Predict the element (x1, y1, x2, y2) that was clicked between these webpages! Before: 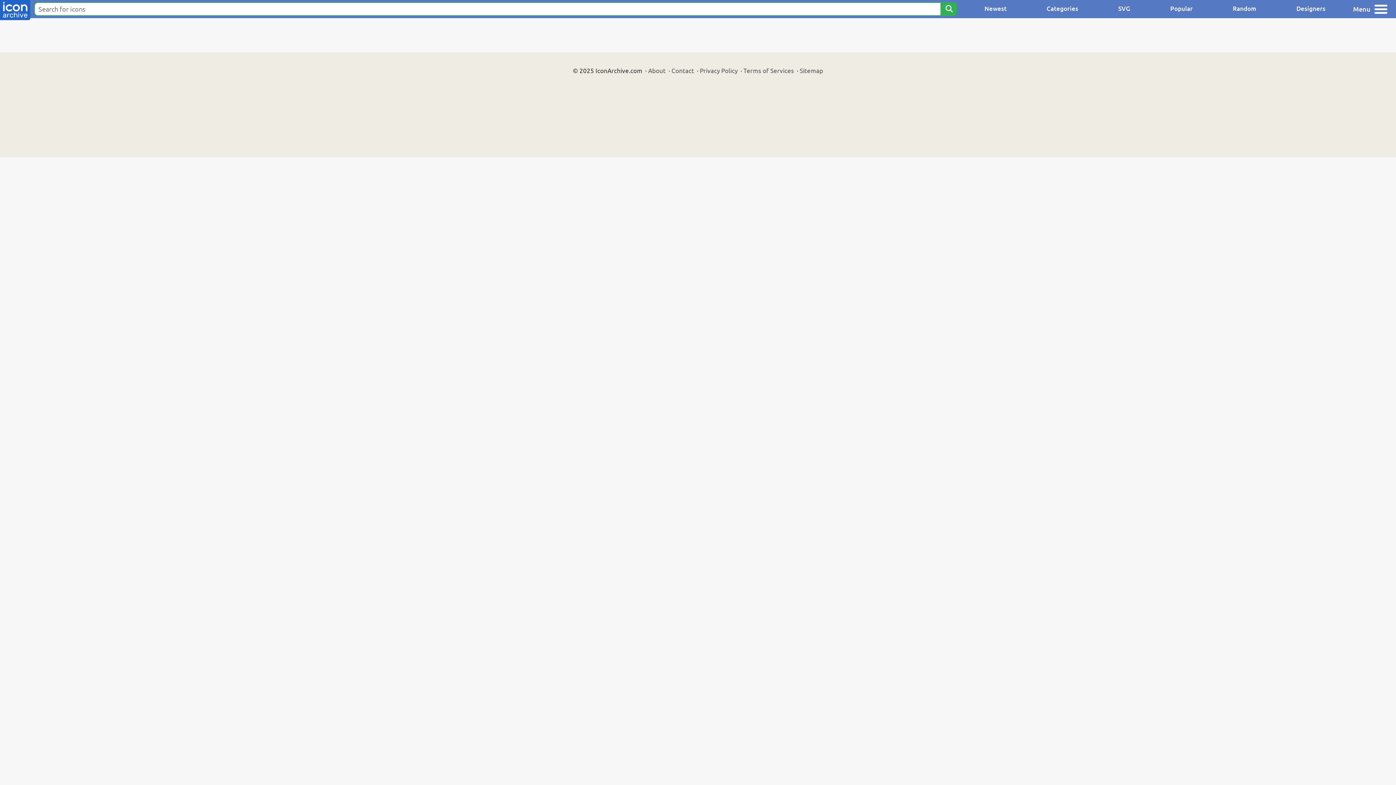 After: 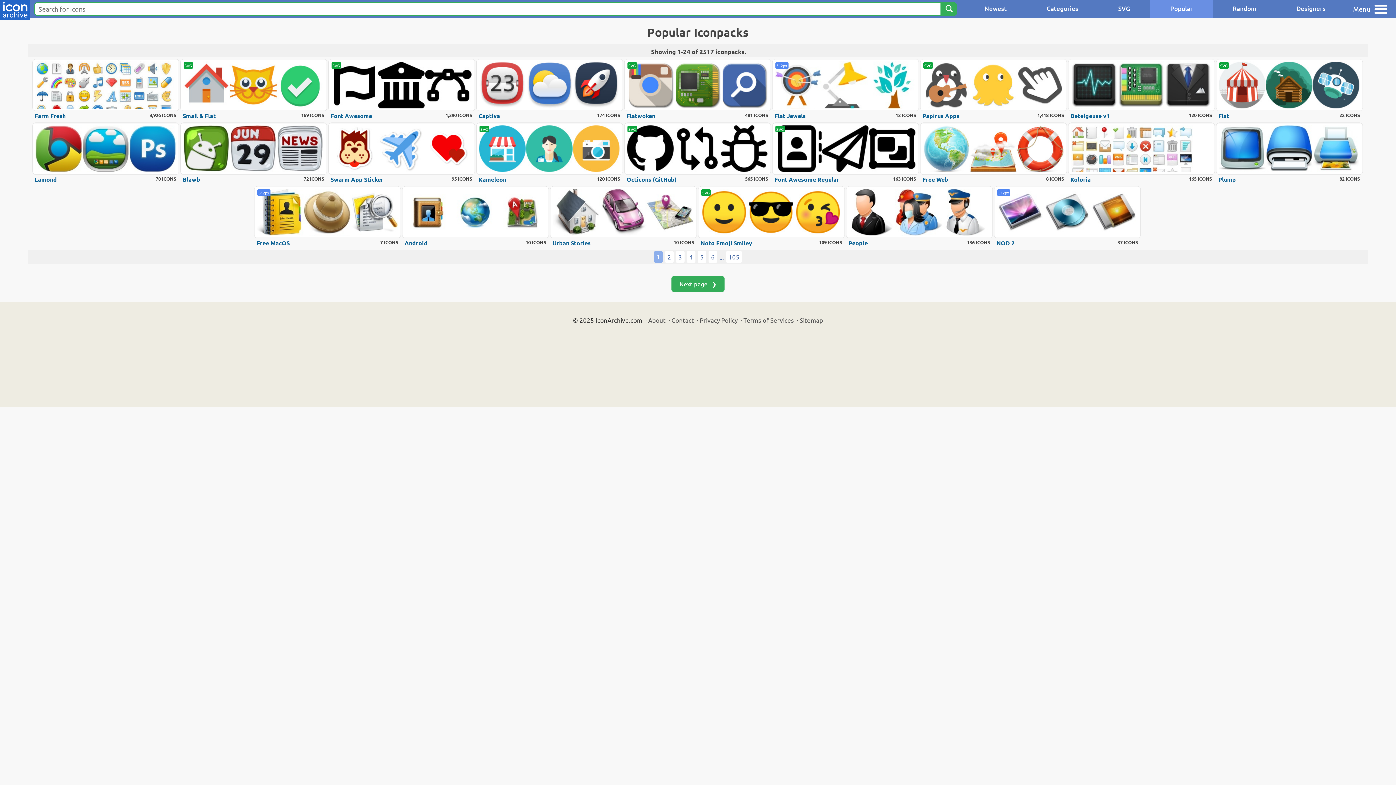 Action: bbox: (1150, 0, 1213, 18) label: Popular